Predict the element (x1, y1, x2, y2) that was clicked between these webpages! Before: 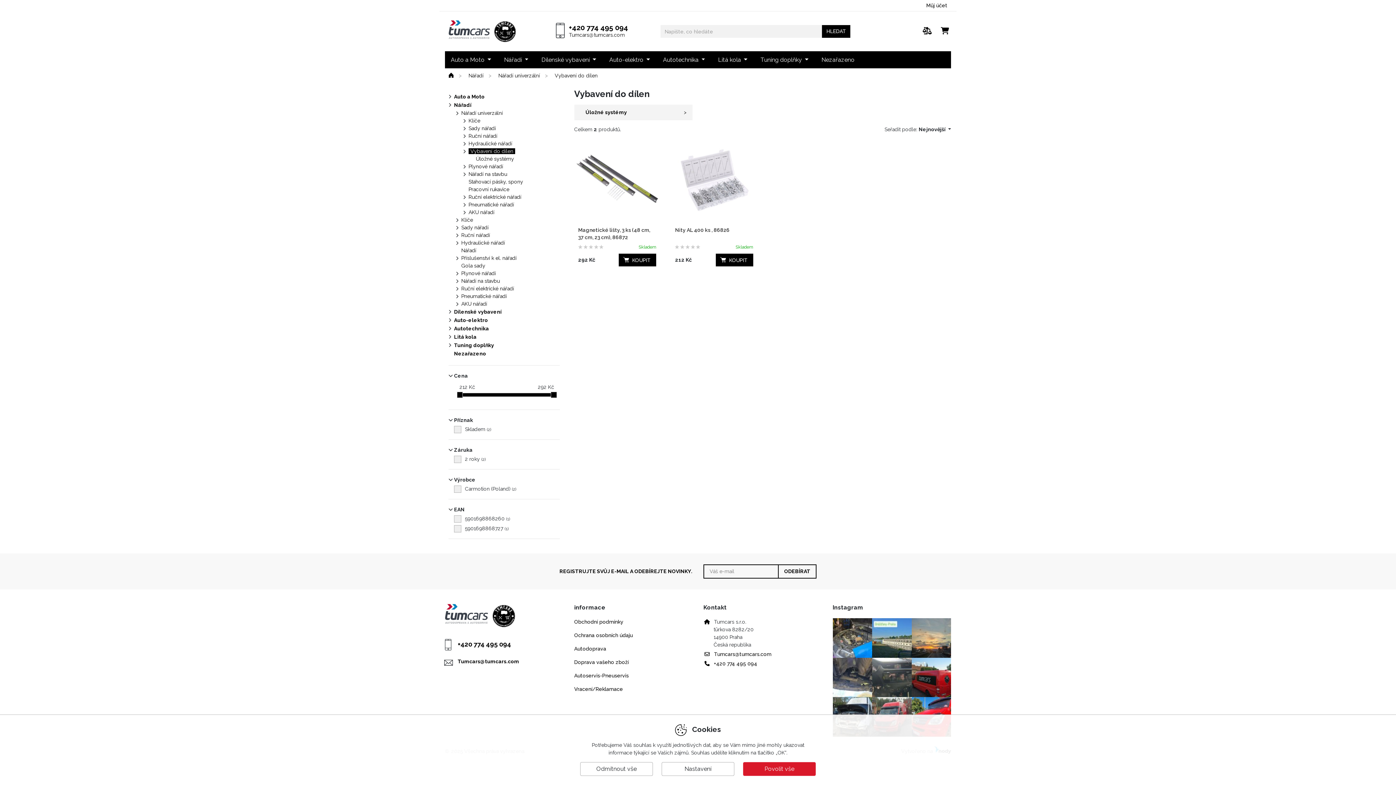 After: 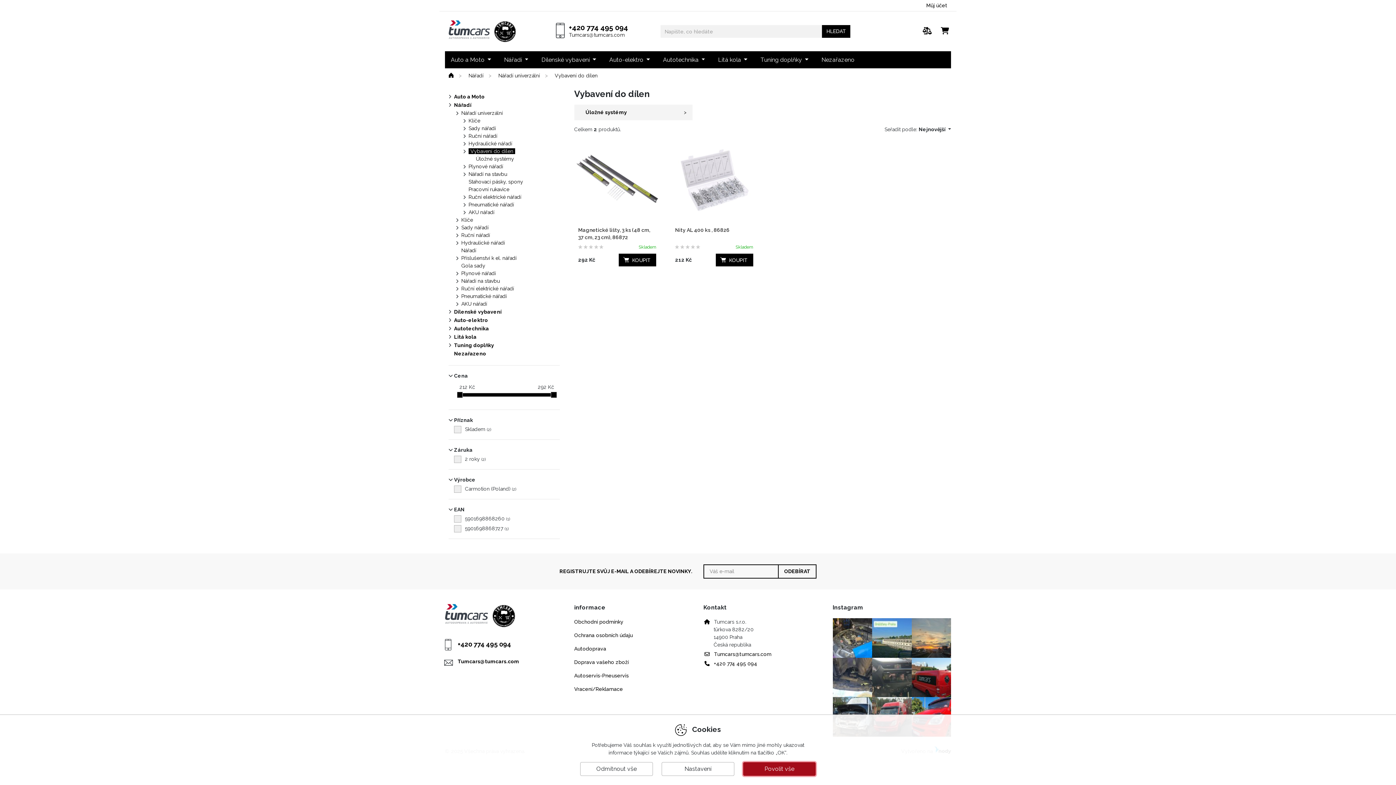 Action: label: Povolit vše bbox: (743, 762, 816, 776)